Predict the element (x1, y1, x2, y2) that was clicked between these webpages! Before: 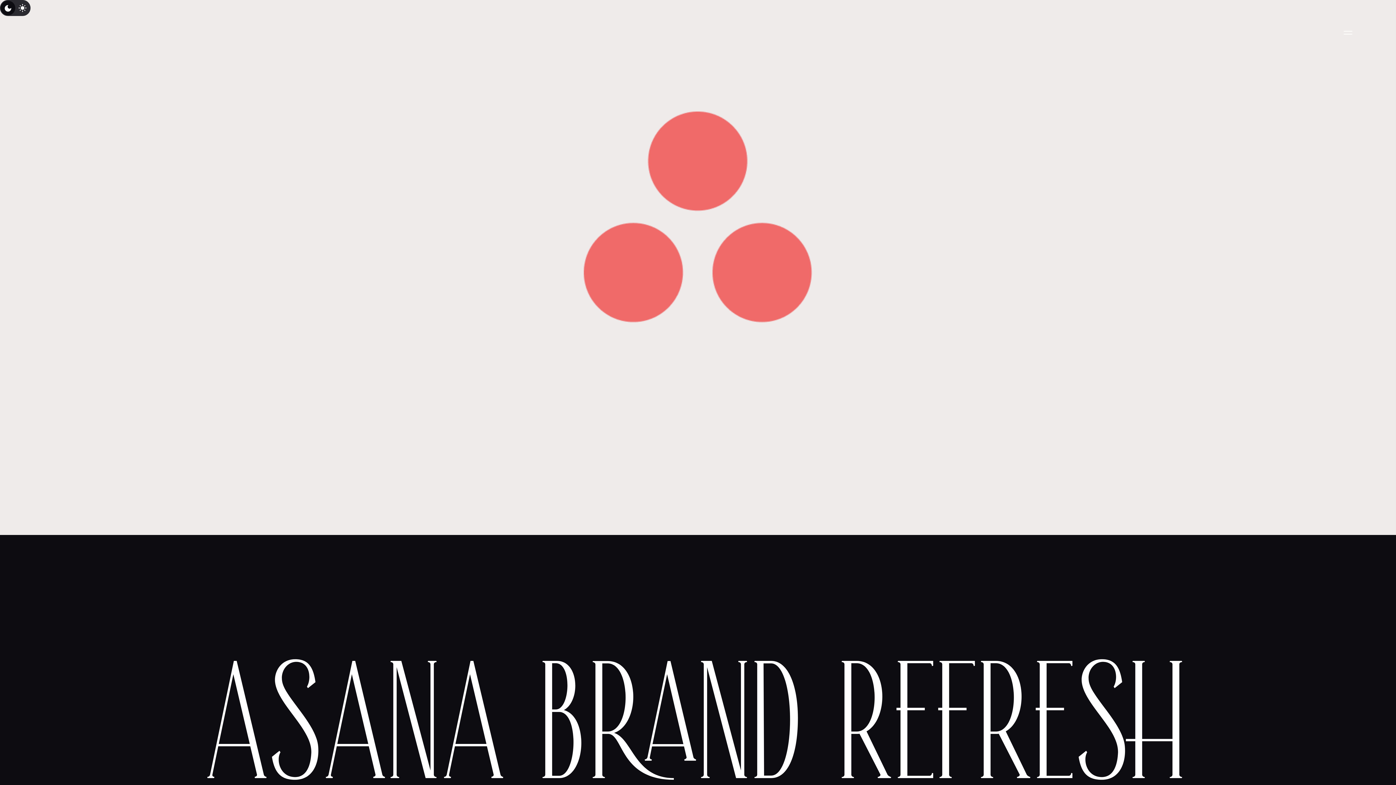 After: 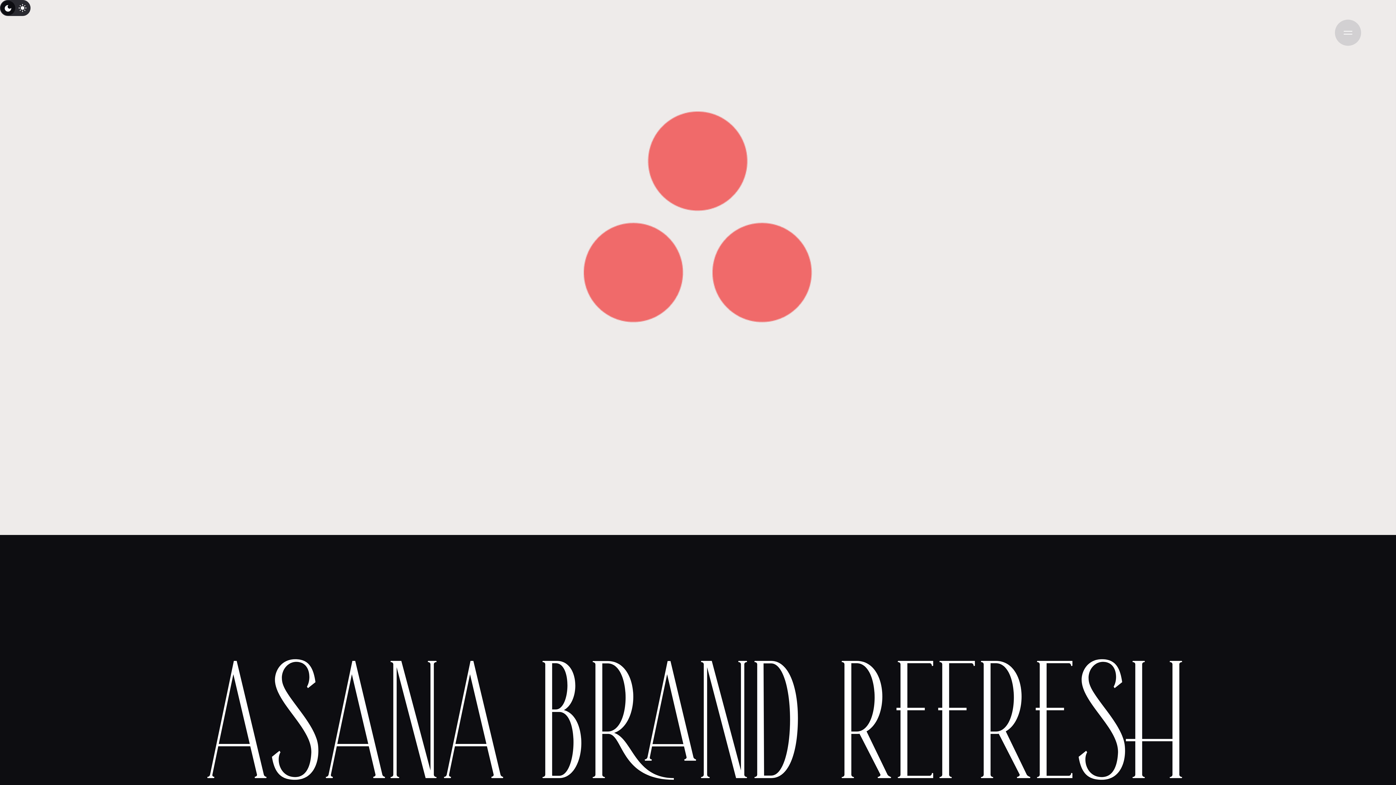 Action: label: menu bbox: (1335, 19, 1361, 45)